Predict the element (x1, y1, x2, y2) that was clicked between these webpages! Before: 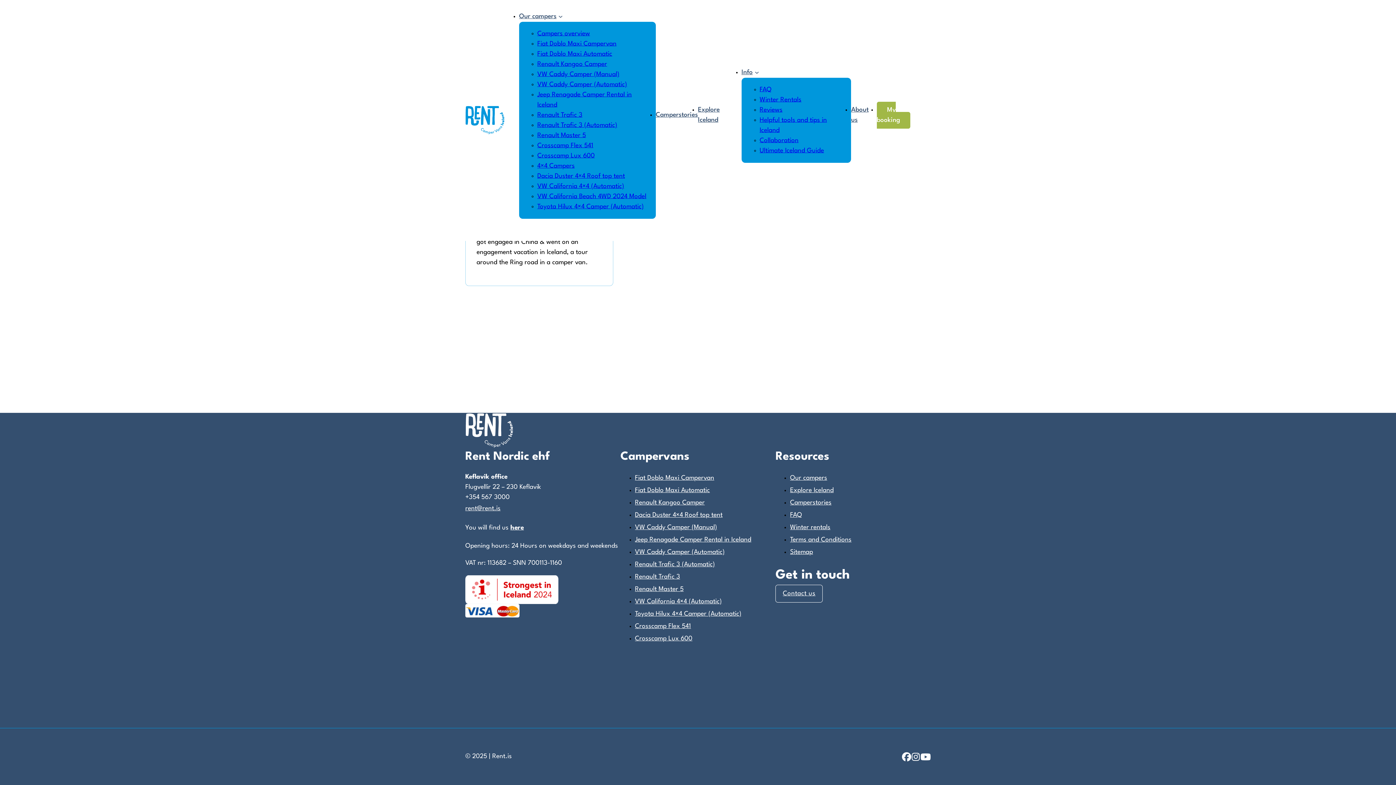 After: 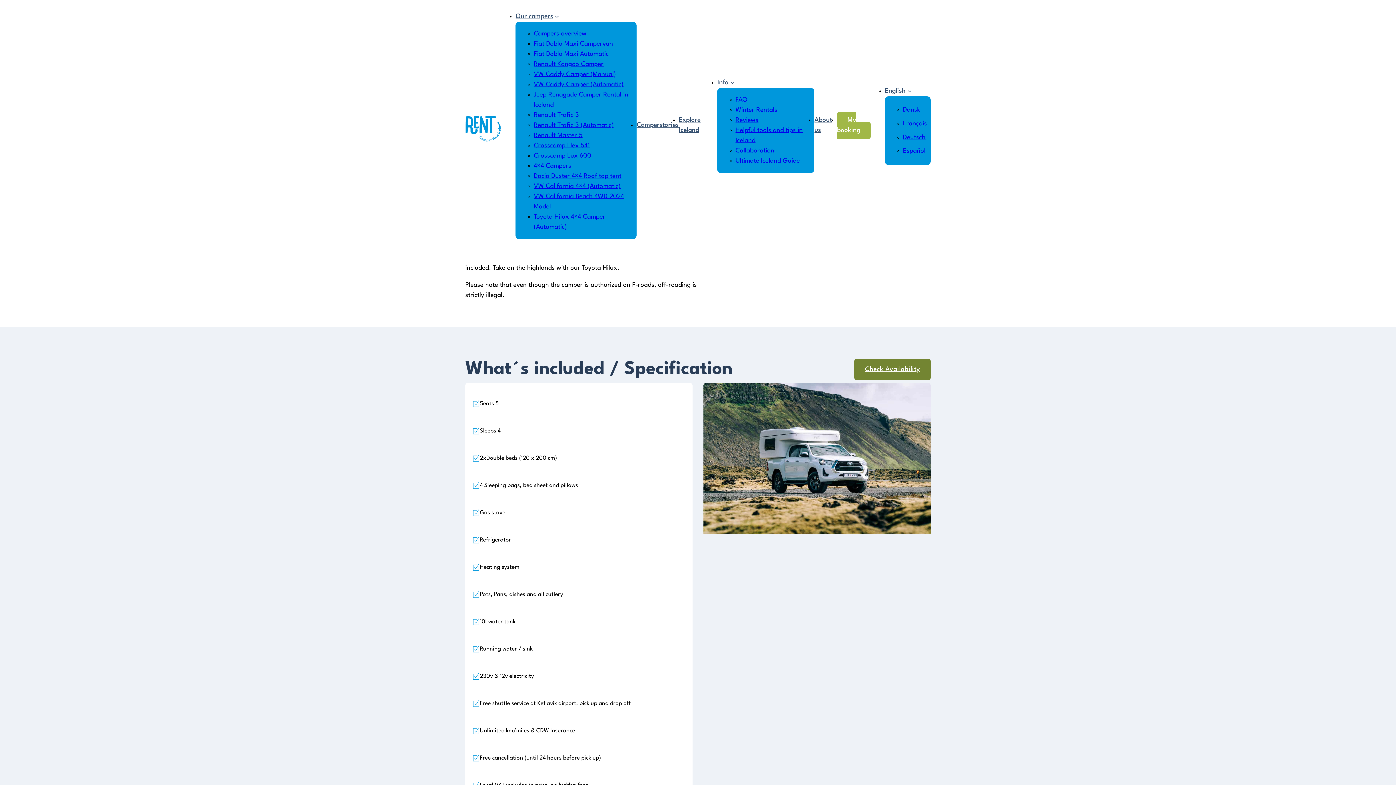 Action: label: Toyota Hilux 4×4 Camper (Automatic) bbox: (635, 611, 741, 617)